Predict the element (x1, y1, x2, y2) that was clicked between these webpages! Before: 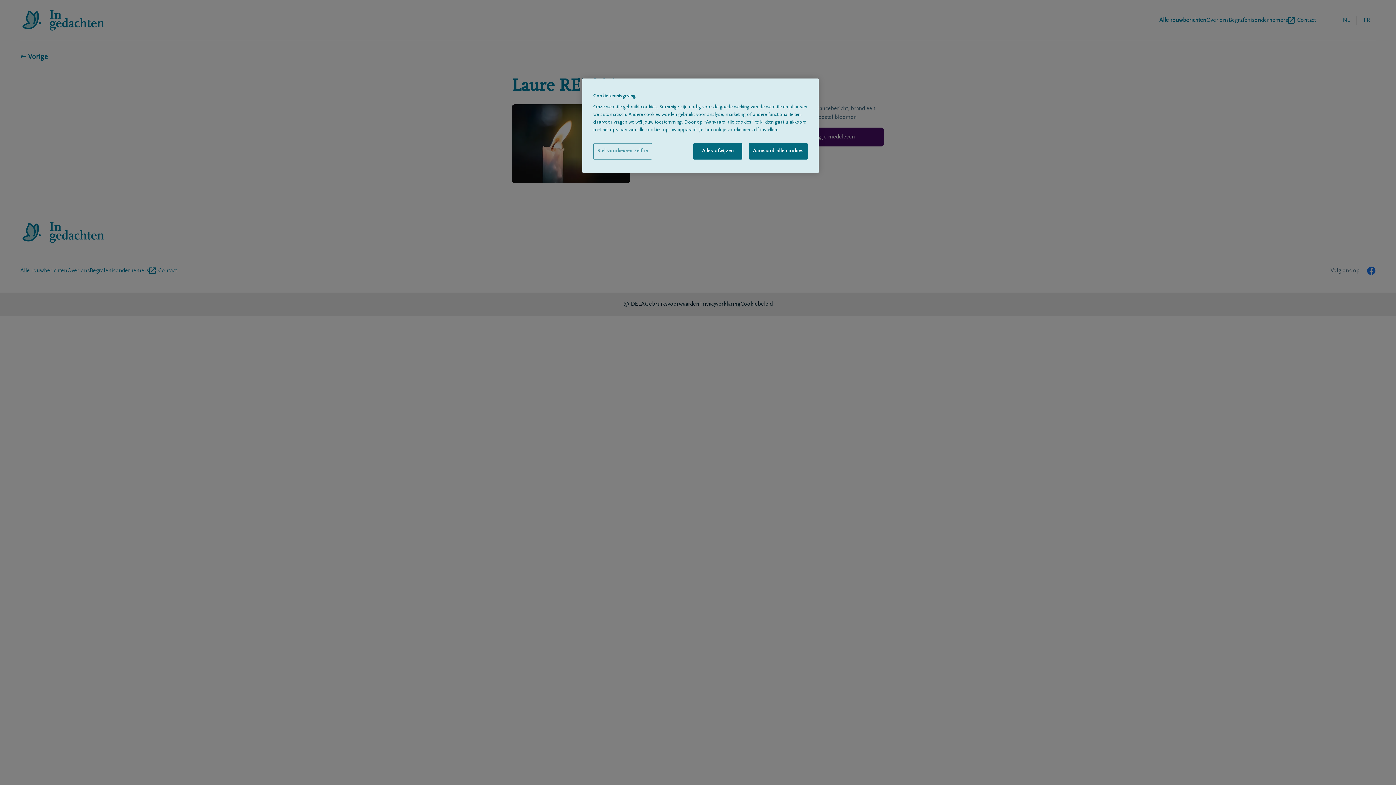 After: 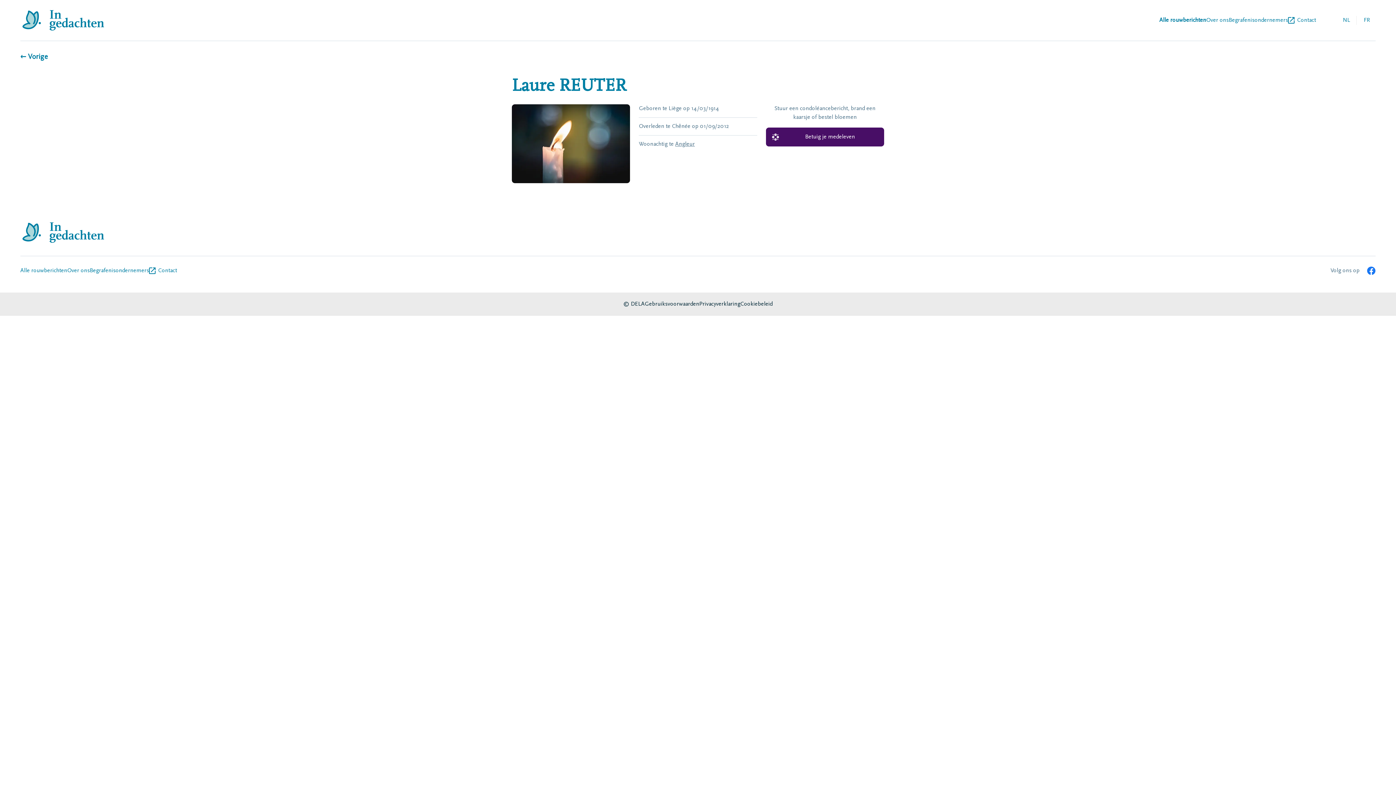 Action: label: Alles afwijzen bbox: (693, 143, 742, 159)